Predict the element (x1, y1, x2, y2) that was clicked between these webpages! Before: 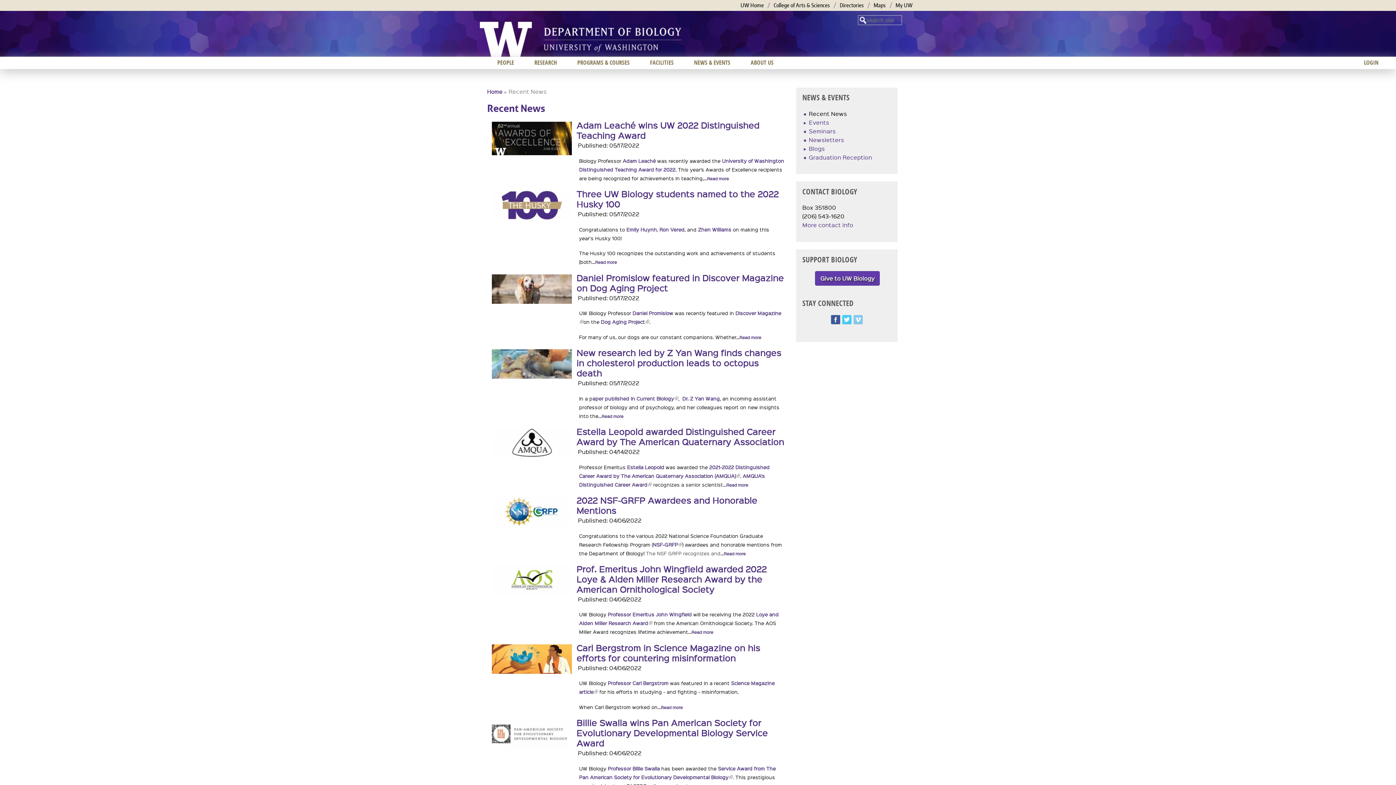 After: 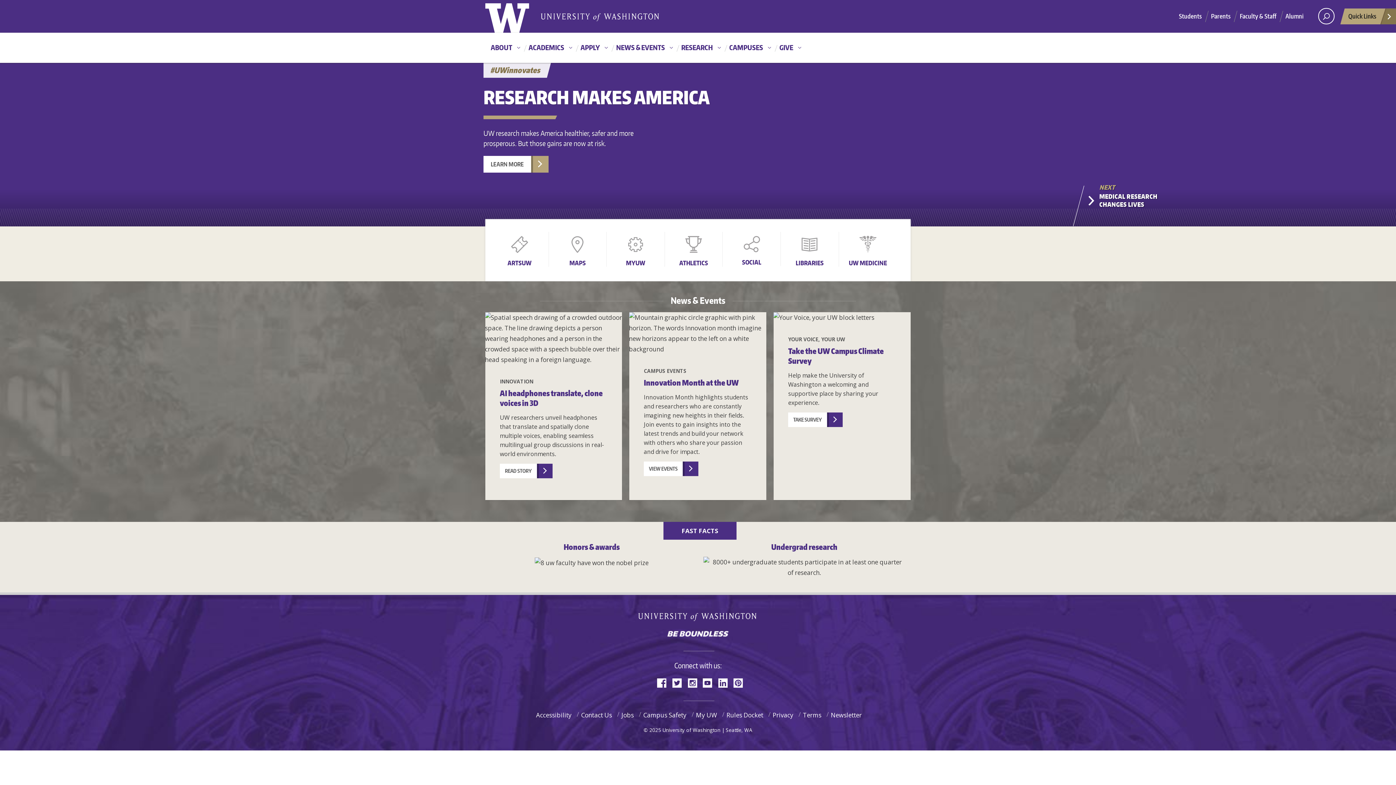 Action: label: UW Home bbox: (740, 1, 764, 8)